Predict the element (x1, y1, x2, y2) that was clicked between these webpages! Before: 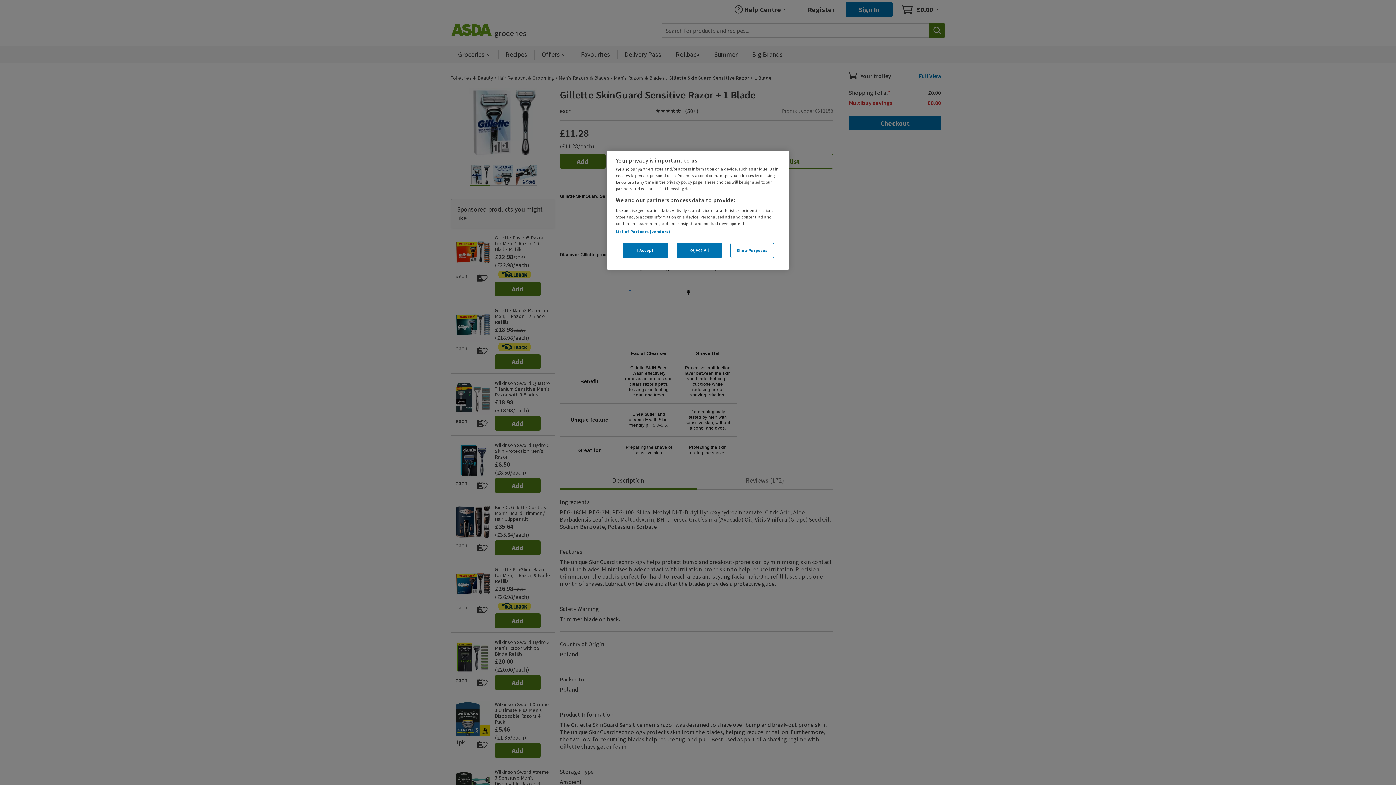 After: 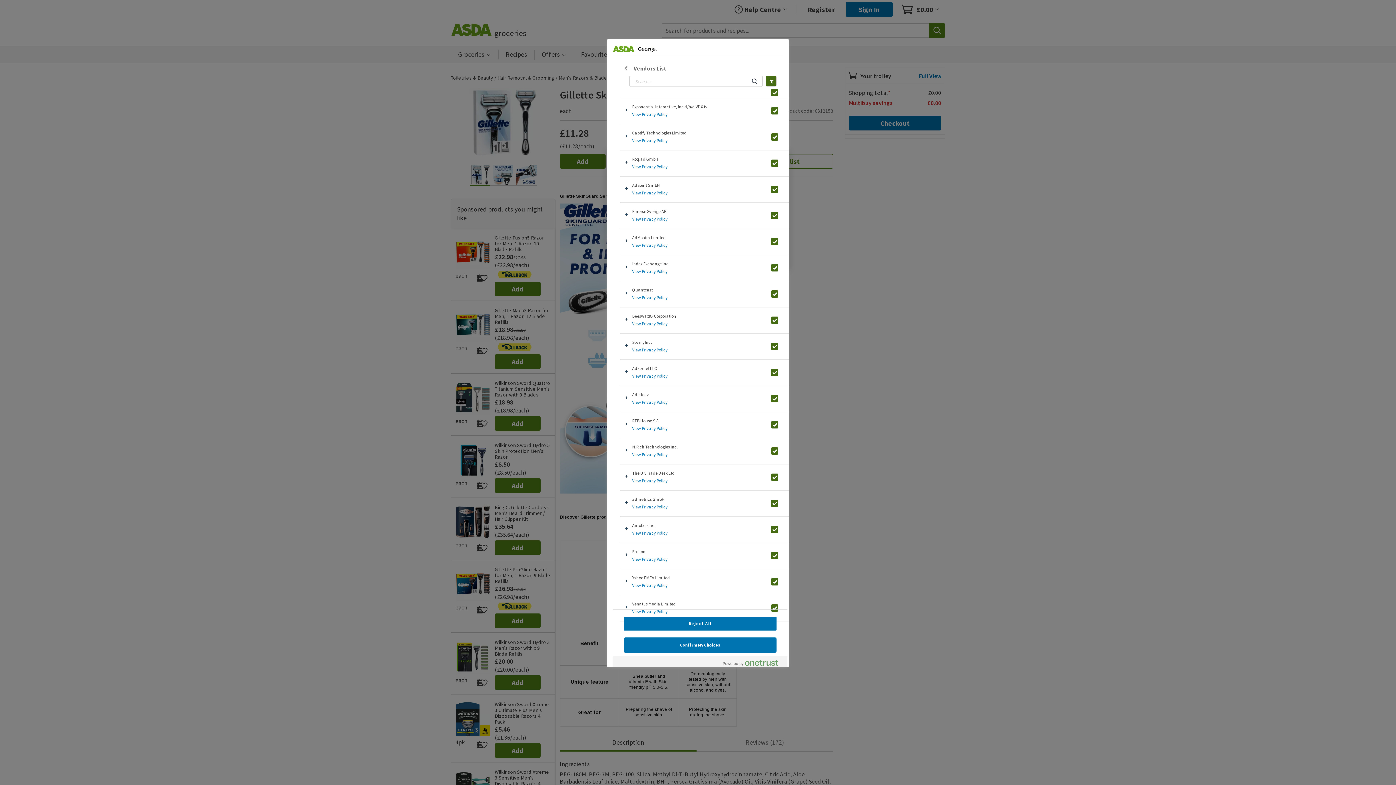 Action: bbox: (616, 228, 670, 234) label: List of Partners (vendors)